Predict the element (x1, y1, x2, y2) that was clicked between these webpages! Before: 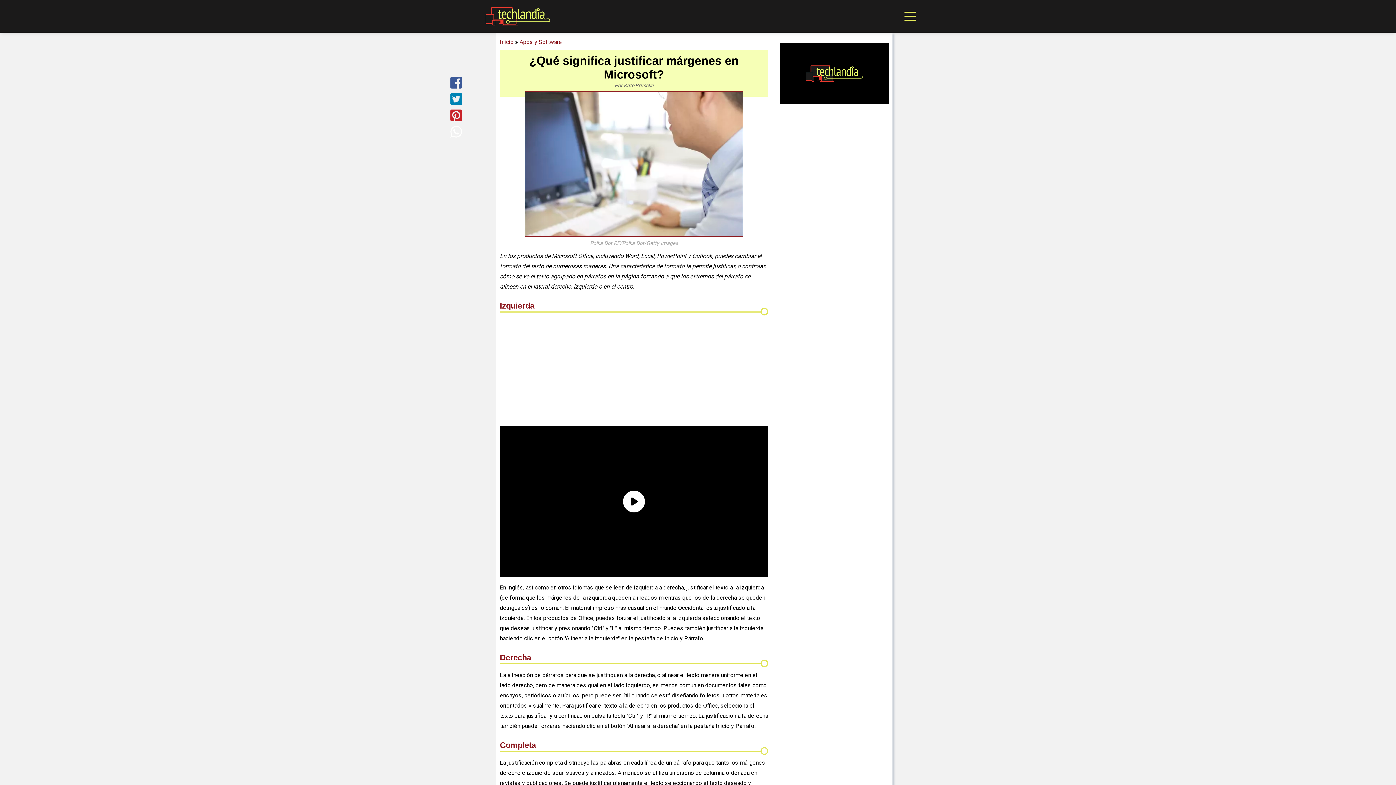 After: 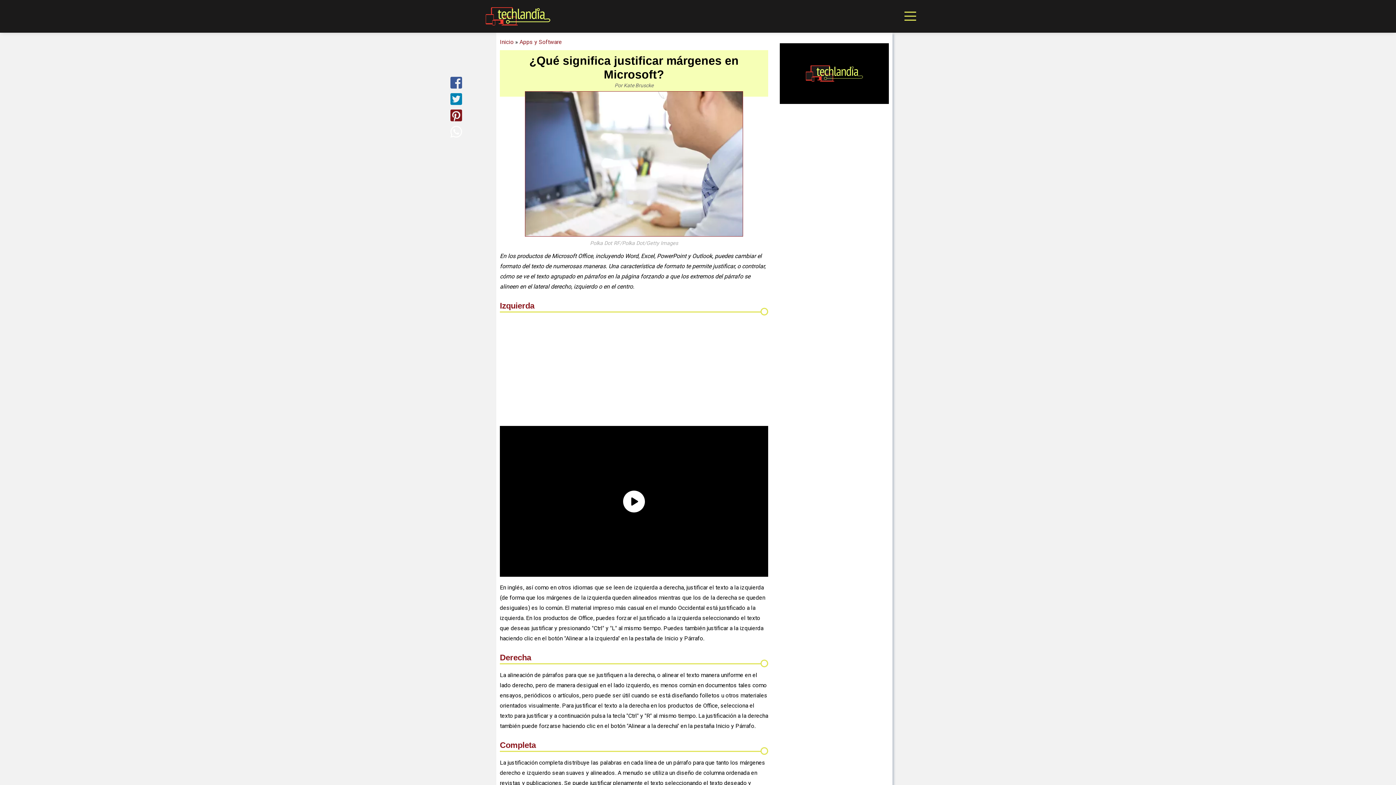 Action: bbox: (450, 116, 462, 123) label: share on Pinterest